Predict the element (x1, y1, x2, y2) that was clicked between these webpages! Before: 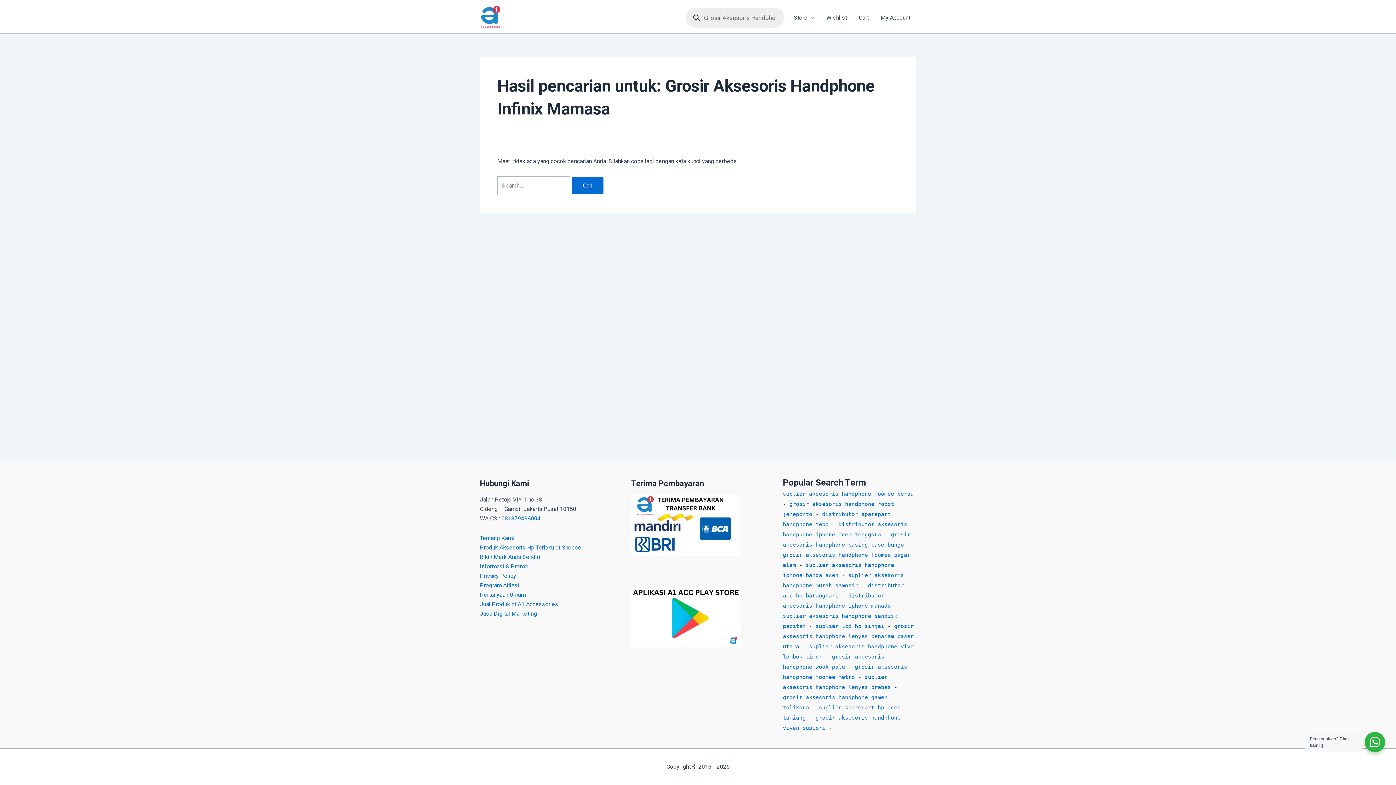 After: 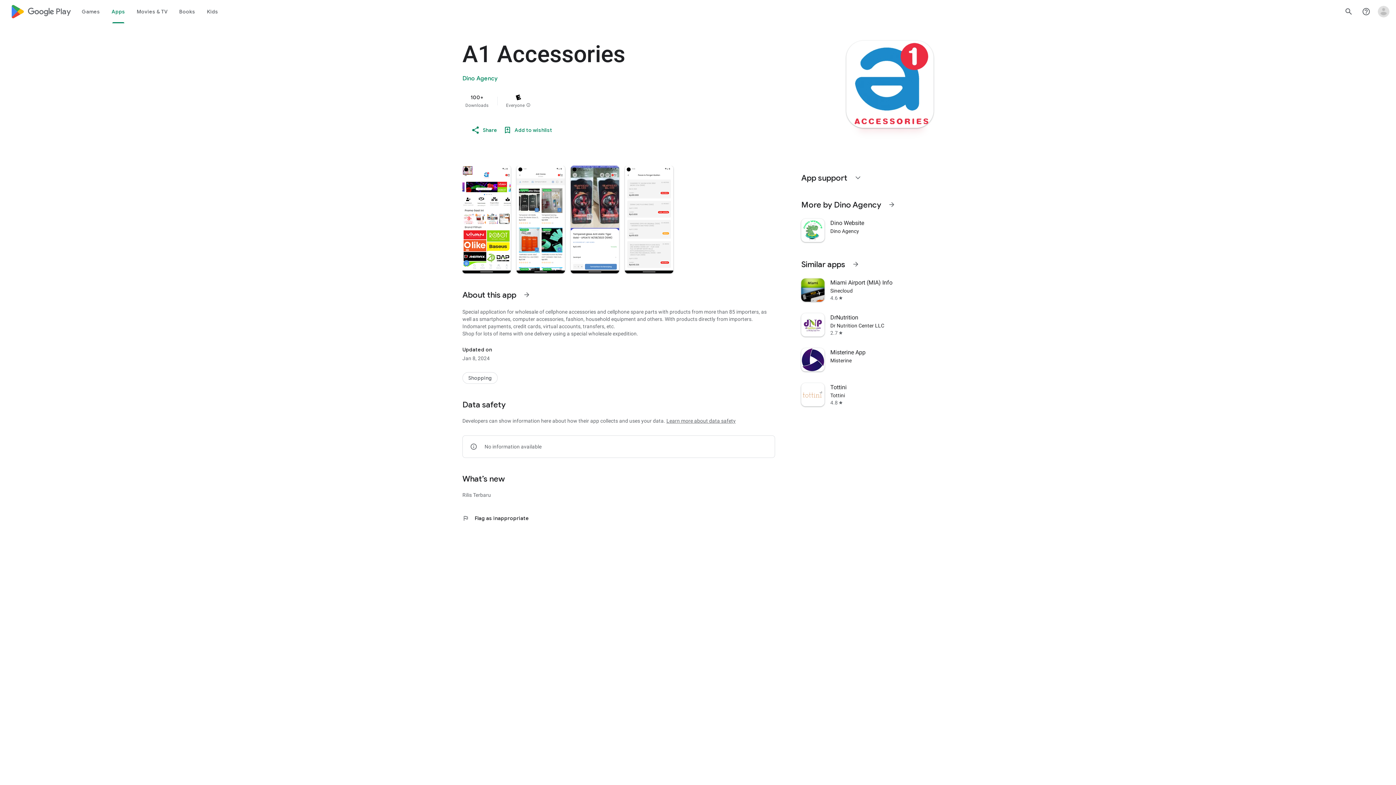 Action: bbox: (631, 613, 740, 620)